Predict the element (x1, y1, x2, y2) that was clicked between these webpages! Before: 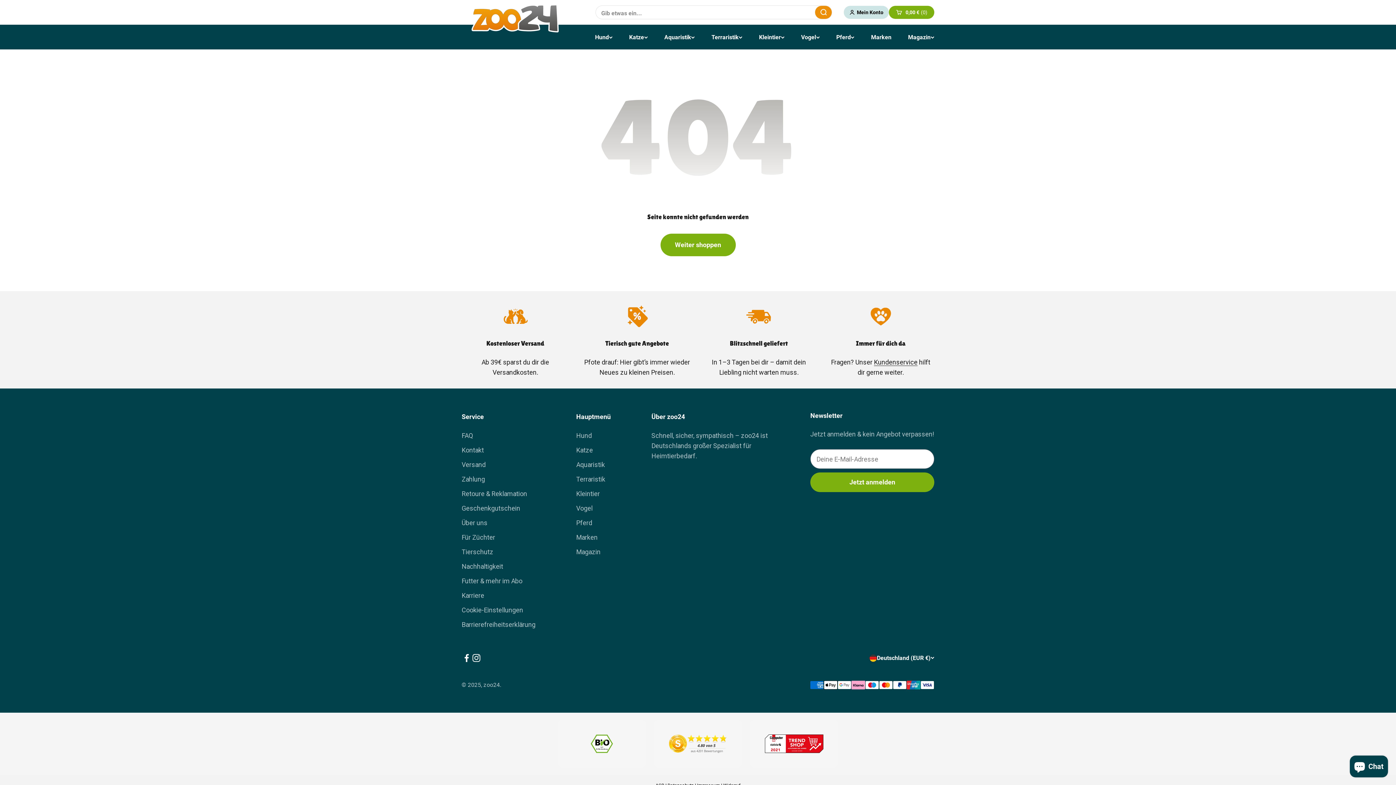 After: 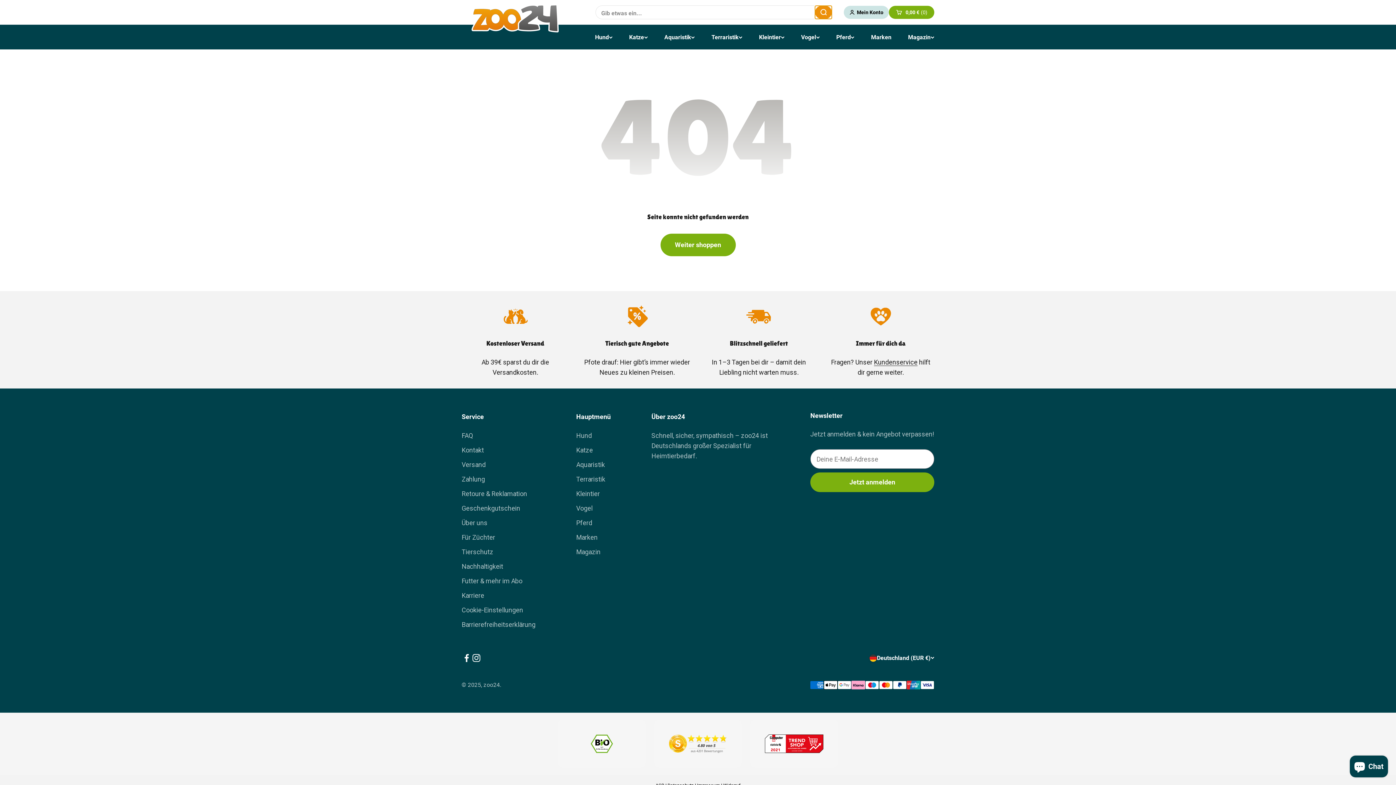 Action: bbox: (815, 5, 831, 18) label: Schließen